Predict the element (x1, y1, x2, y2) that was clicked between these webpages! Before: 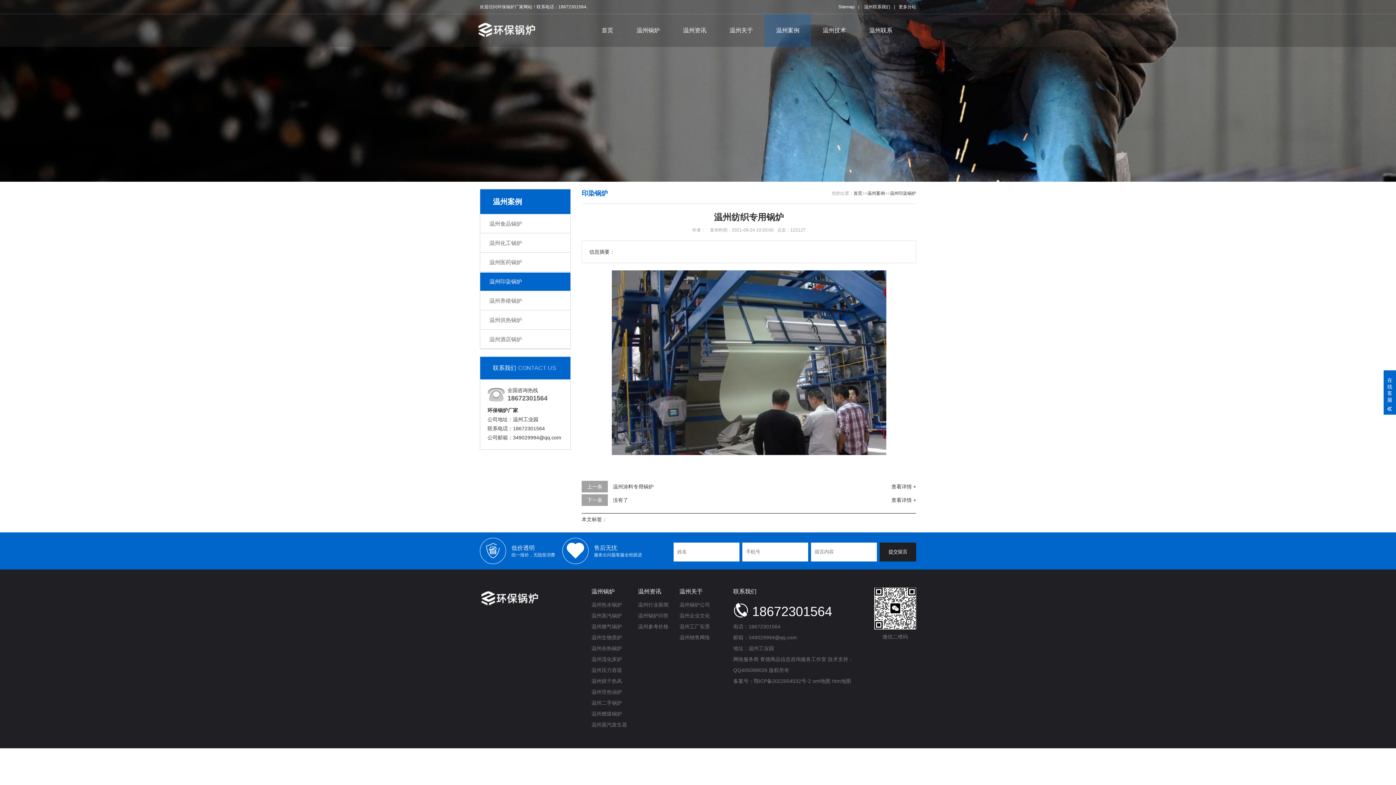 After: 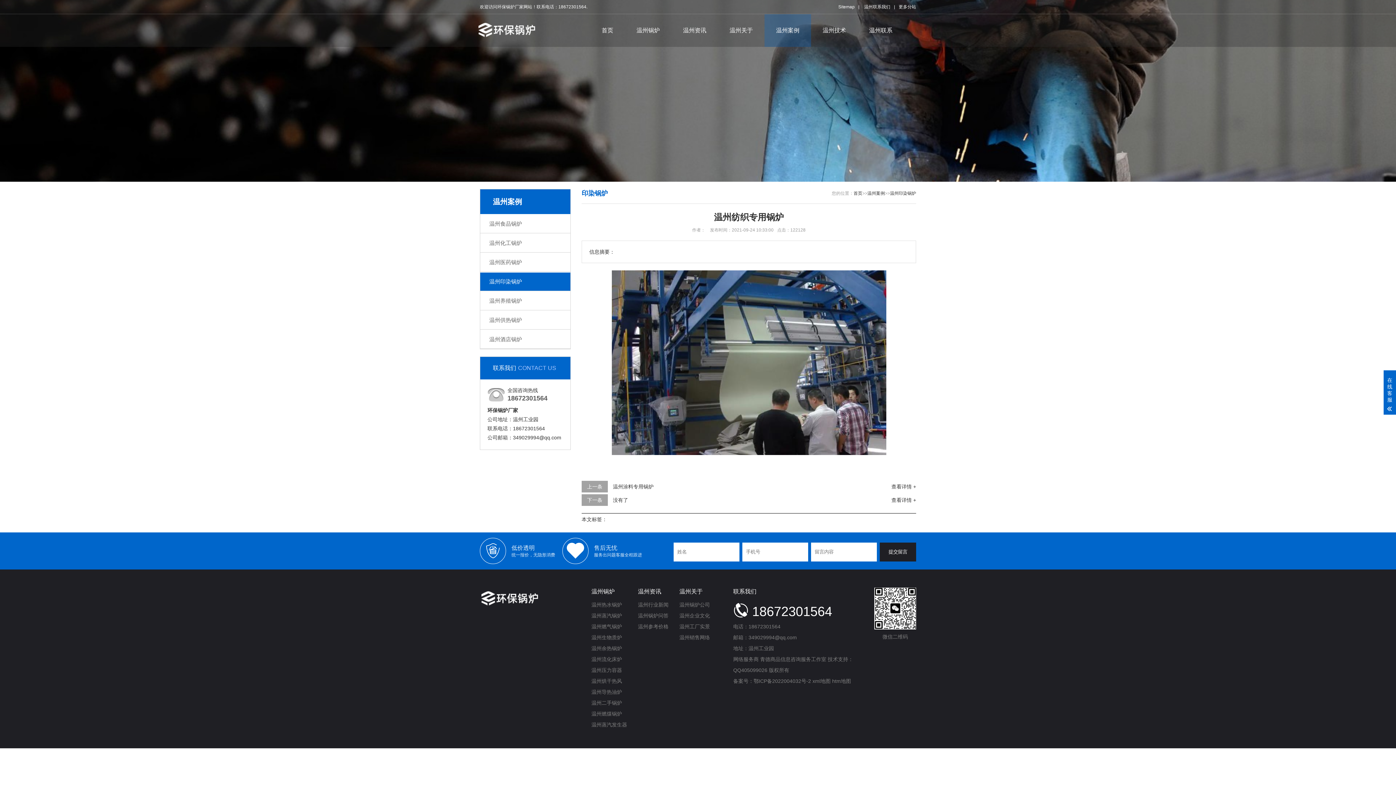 Action: label: 提交留言 bbox: (880, 542, 916, 561)